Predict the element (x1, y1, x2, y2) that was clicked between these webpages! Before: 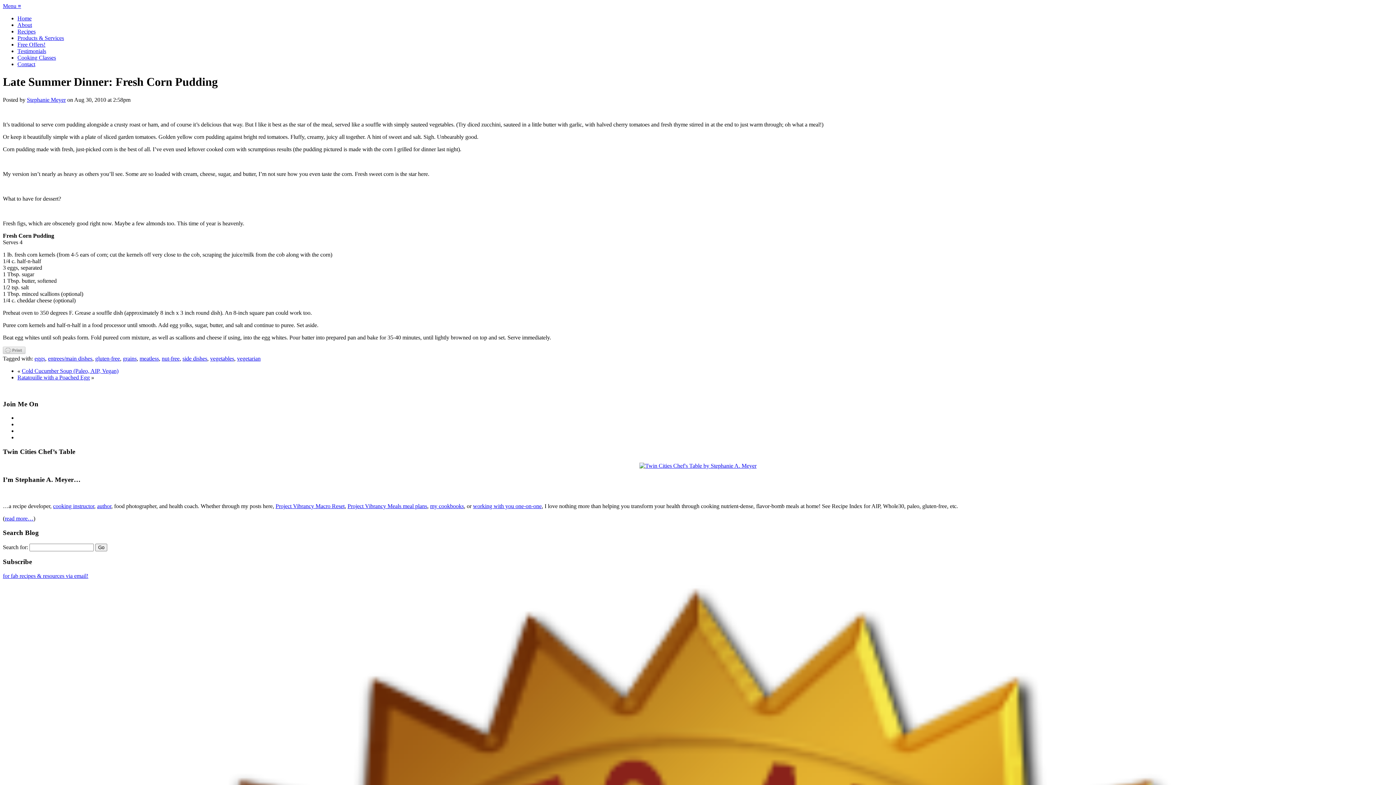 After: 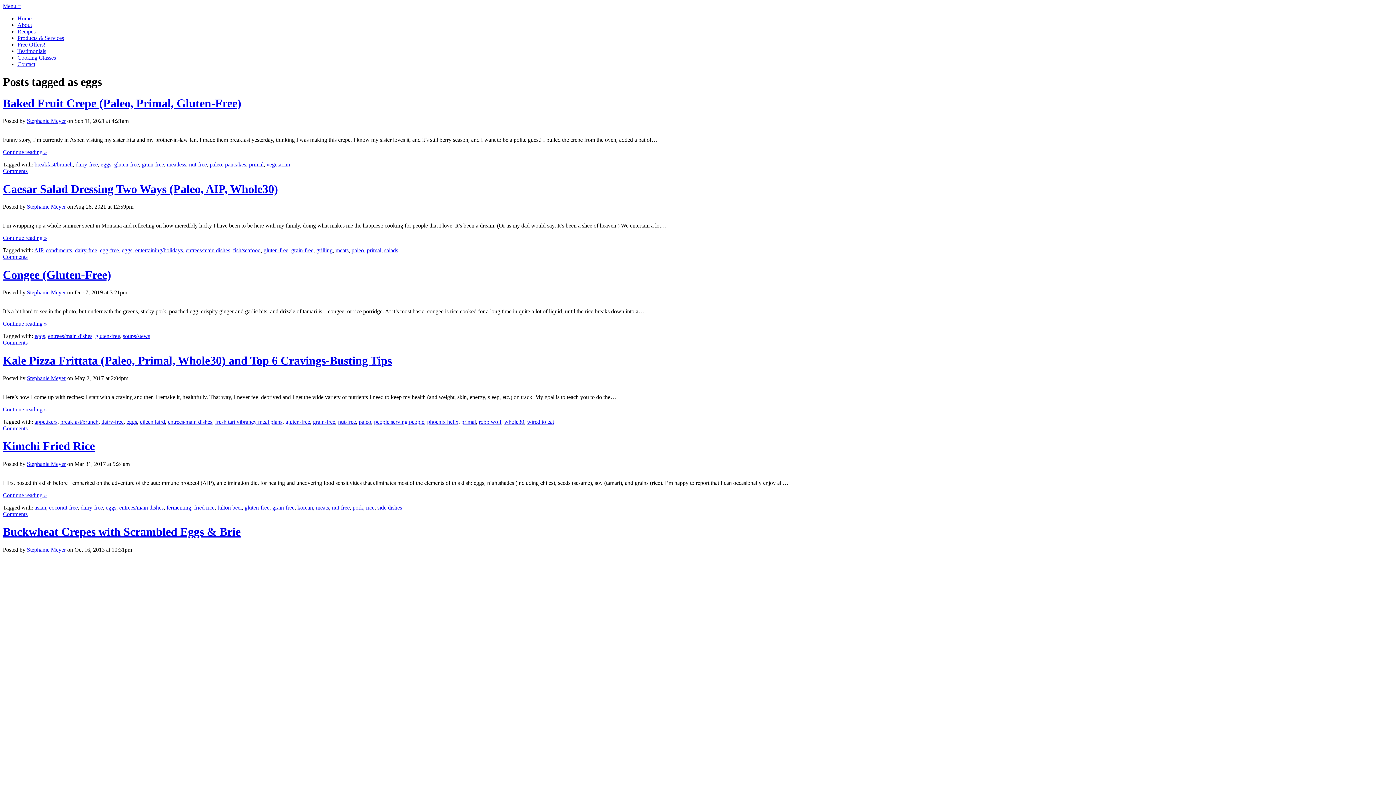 Action: bbox: (34, 355, 45, 361) label: eggs